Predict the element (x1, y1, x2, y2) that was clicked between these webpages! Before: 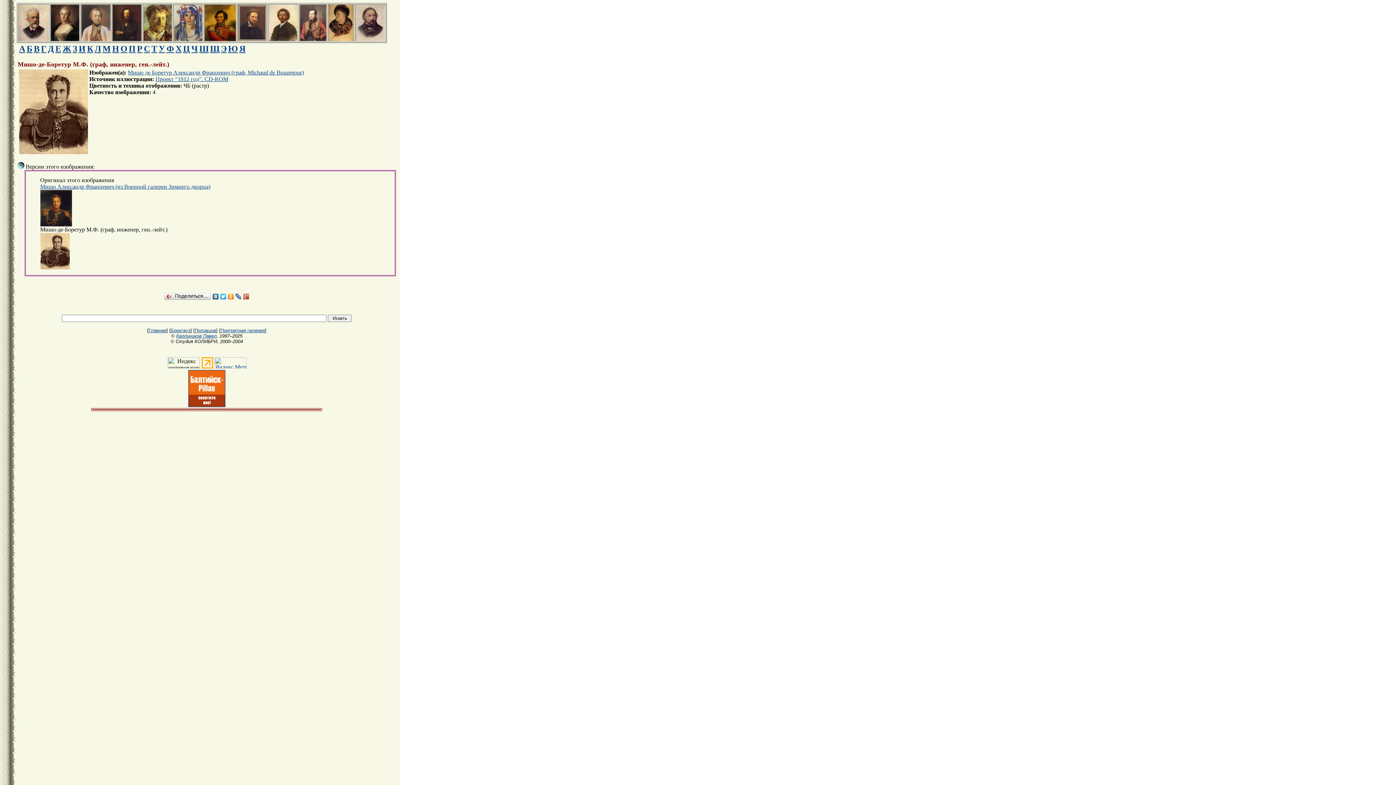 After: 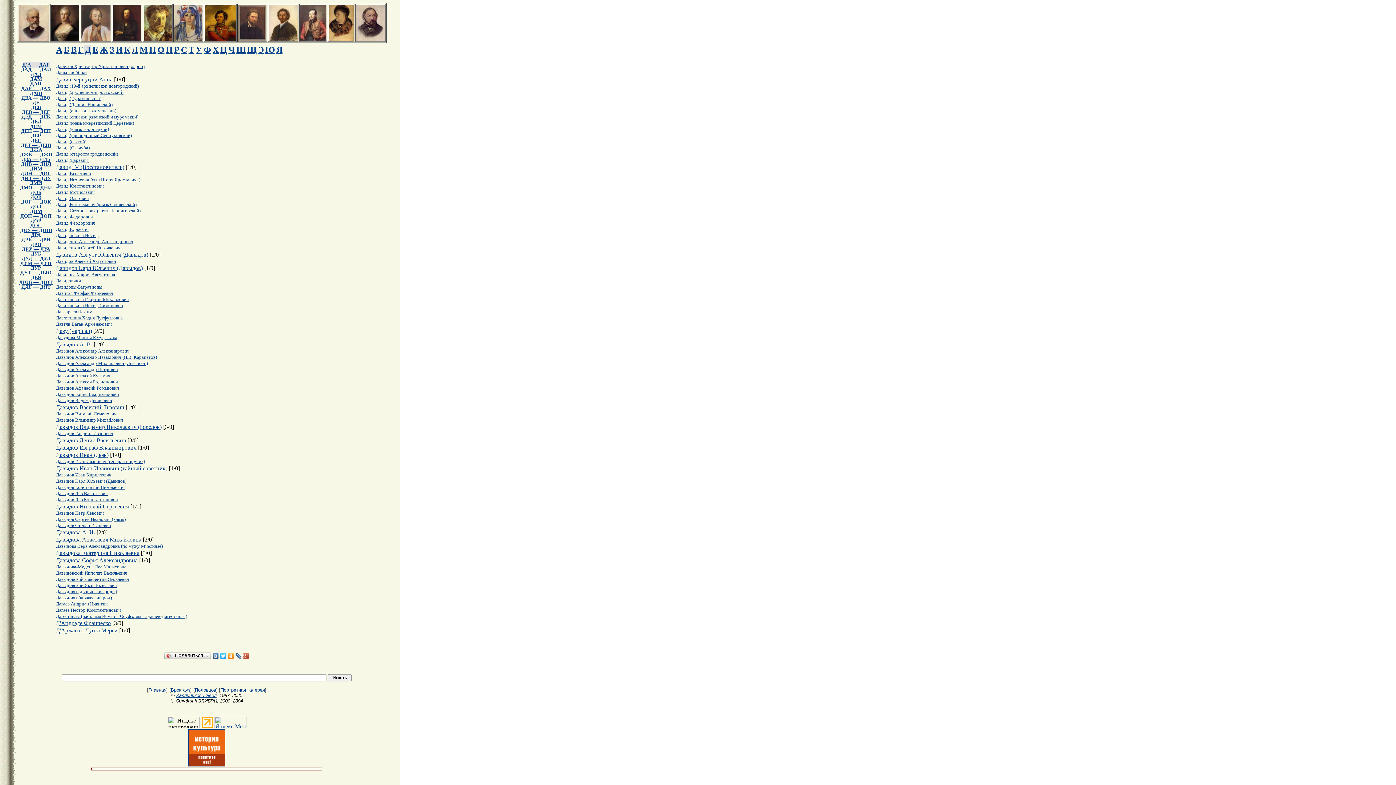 Action: bbox: (47, 44, 54, 53) label: Д